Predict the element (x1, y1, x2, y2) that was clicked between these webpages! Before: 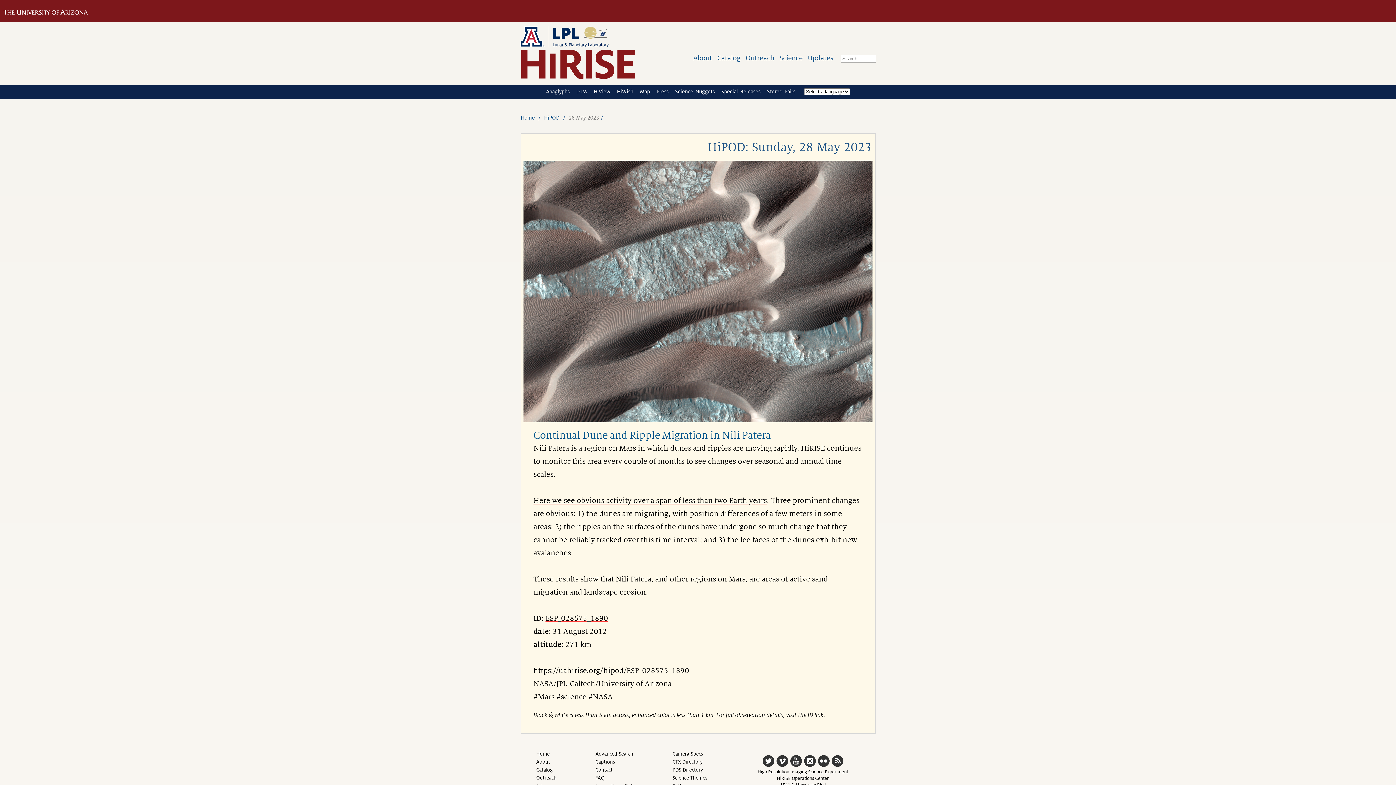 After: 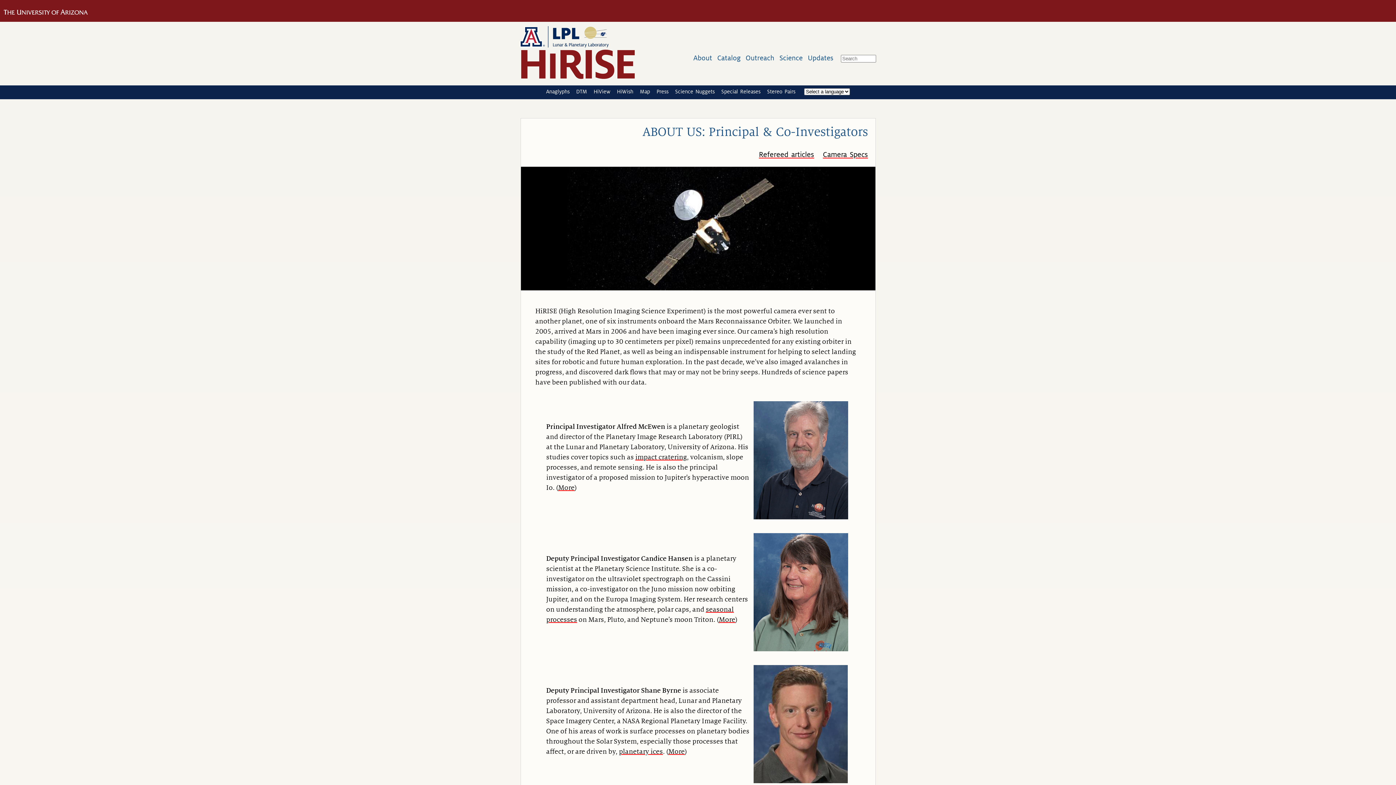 Action: label: About bbox: (536, 759, 550, 765)